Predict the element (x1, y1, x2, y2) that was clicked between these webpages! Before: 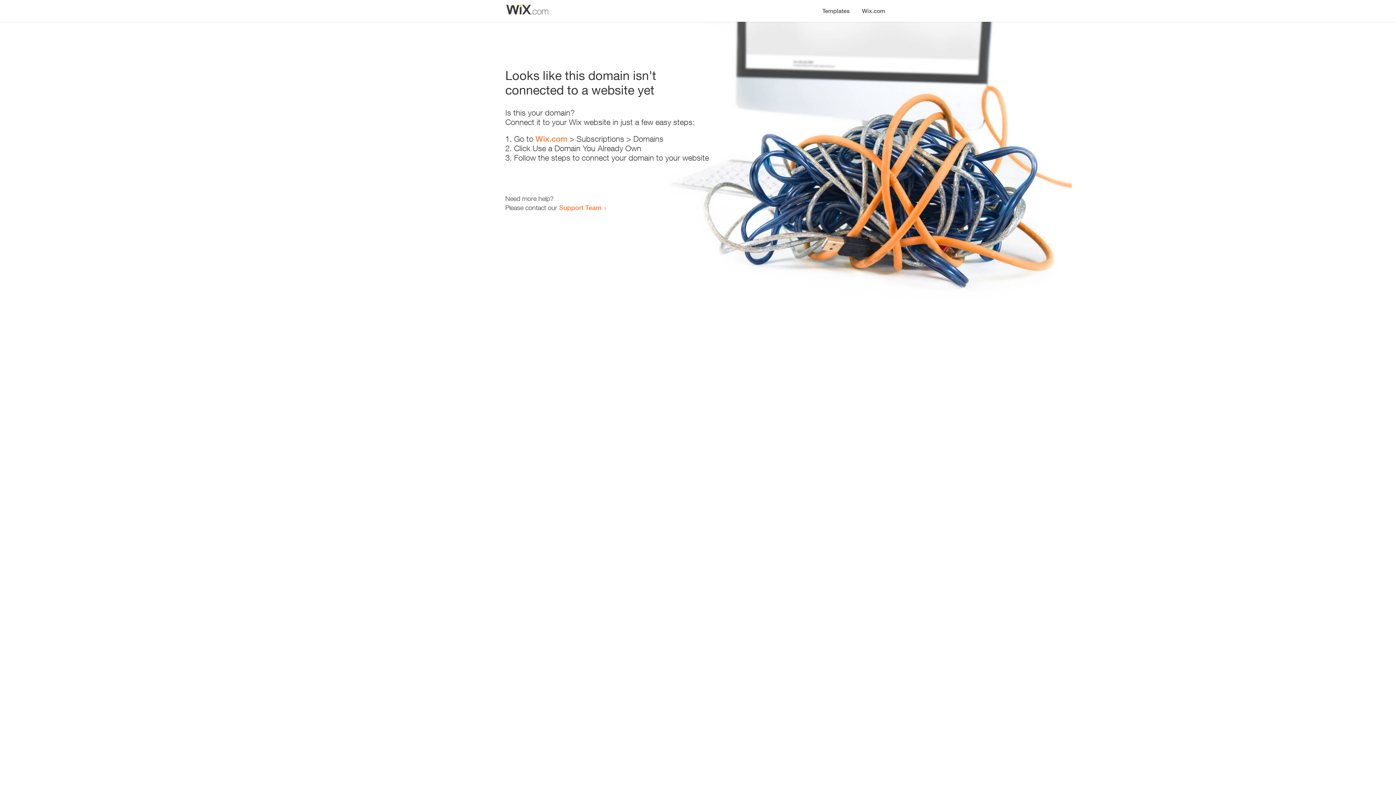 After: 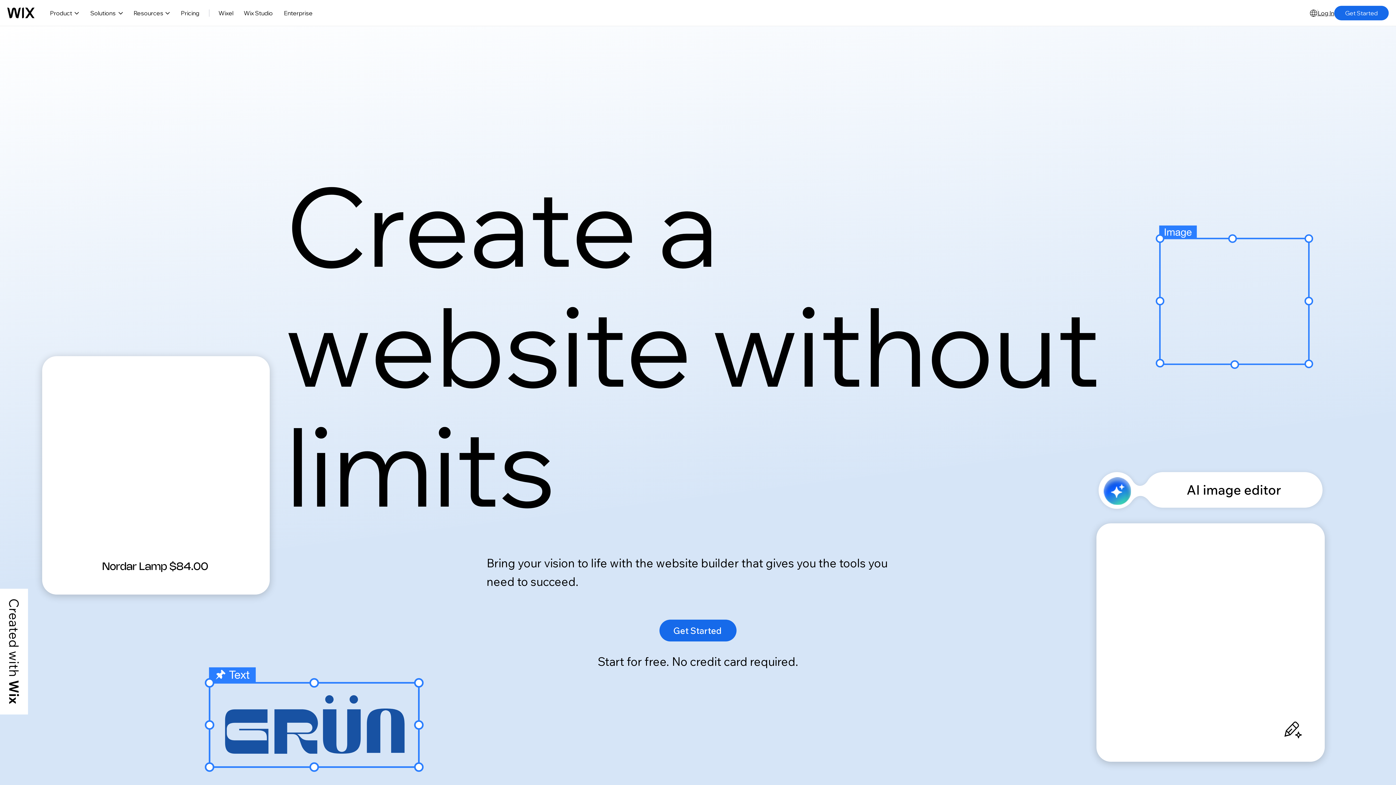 Action: label: Wix.com bbox: (856, 0, 890, 14)